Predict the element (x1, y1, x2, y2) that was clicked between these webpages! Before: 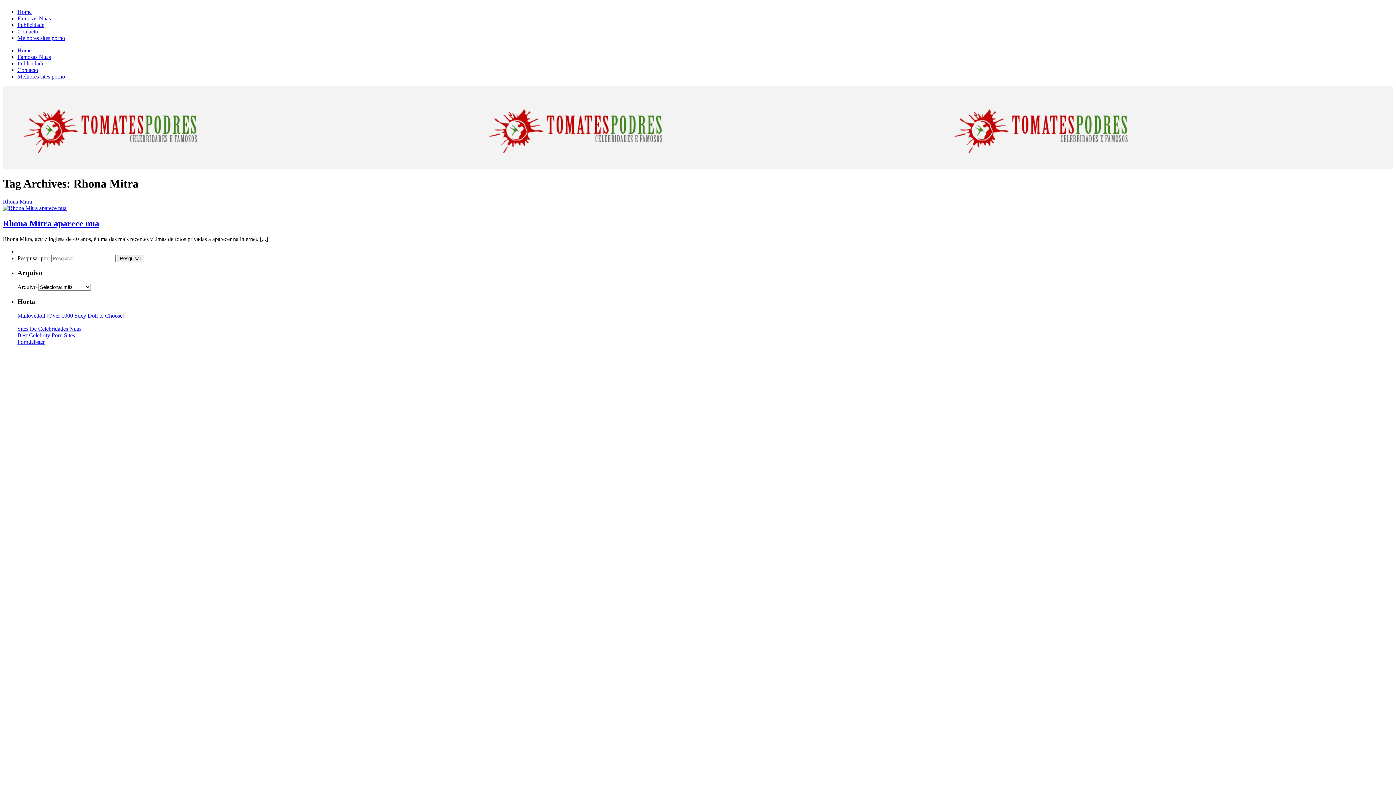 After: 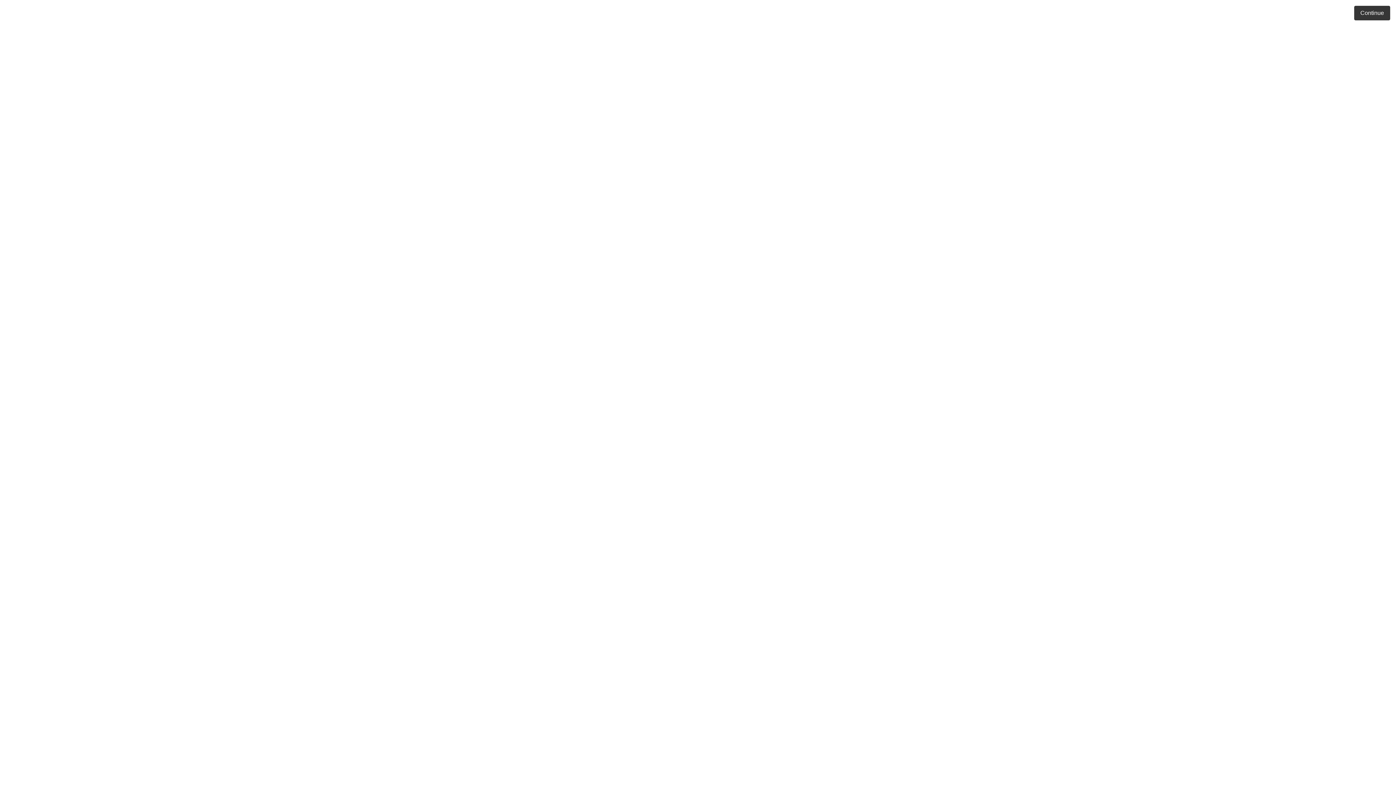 Action: bbox: (17, 332, 74, 338) label: Best Celebrity Porn Sites